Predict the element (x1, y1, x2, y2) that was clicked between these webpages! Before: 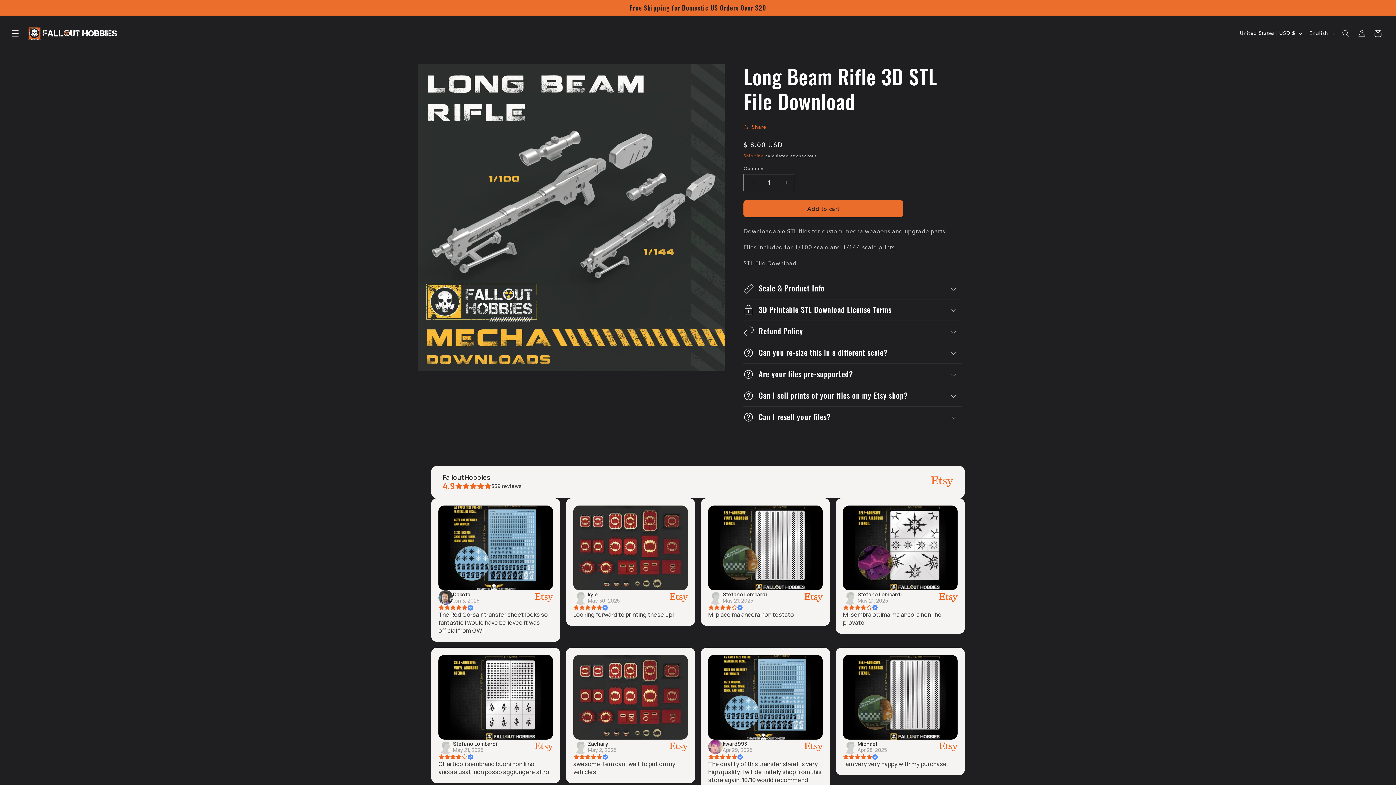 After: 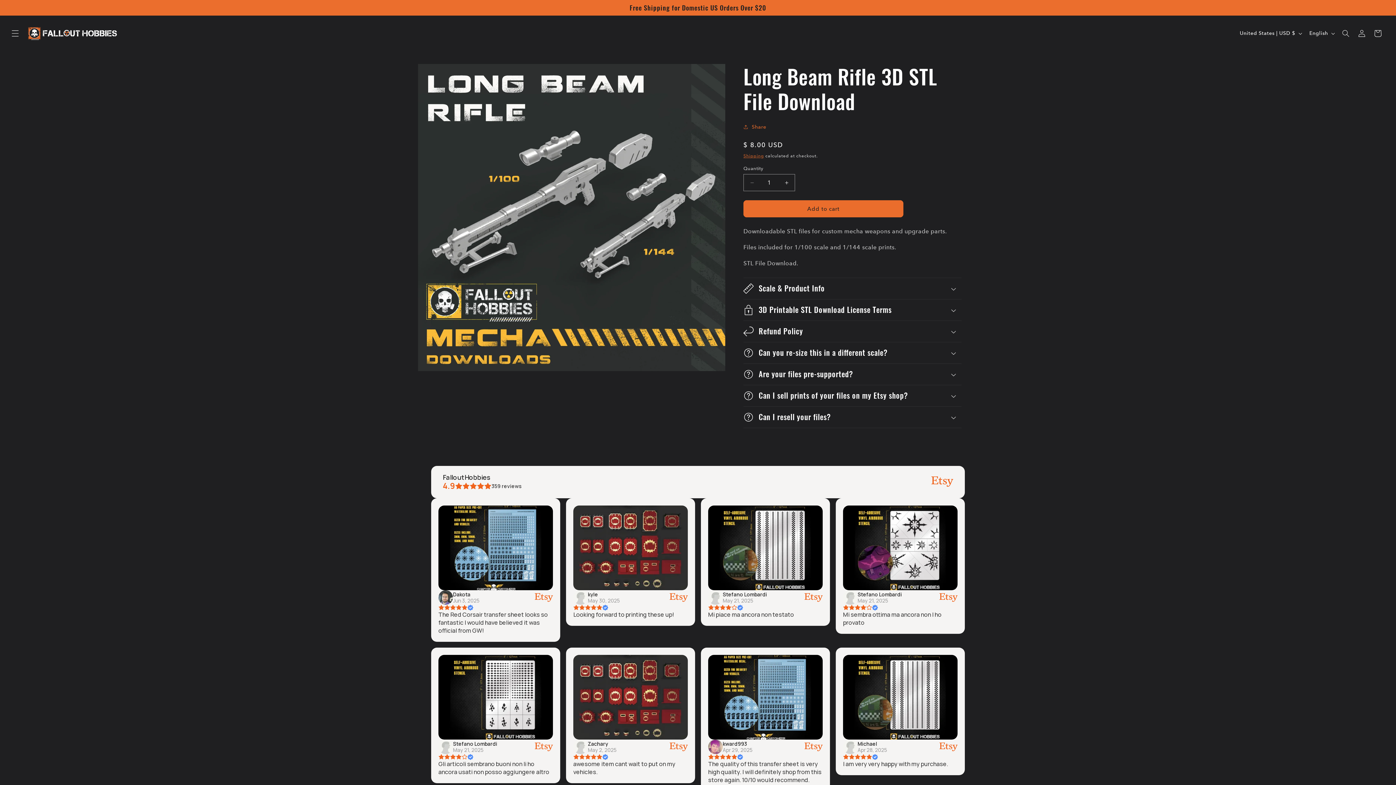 Action: bbox: (438, 590, 453, 606)